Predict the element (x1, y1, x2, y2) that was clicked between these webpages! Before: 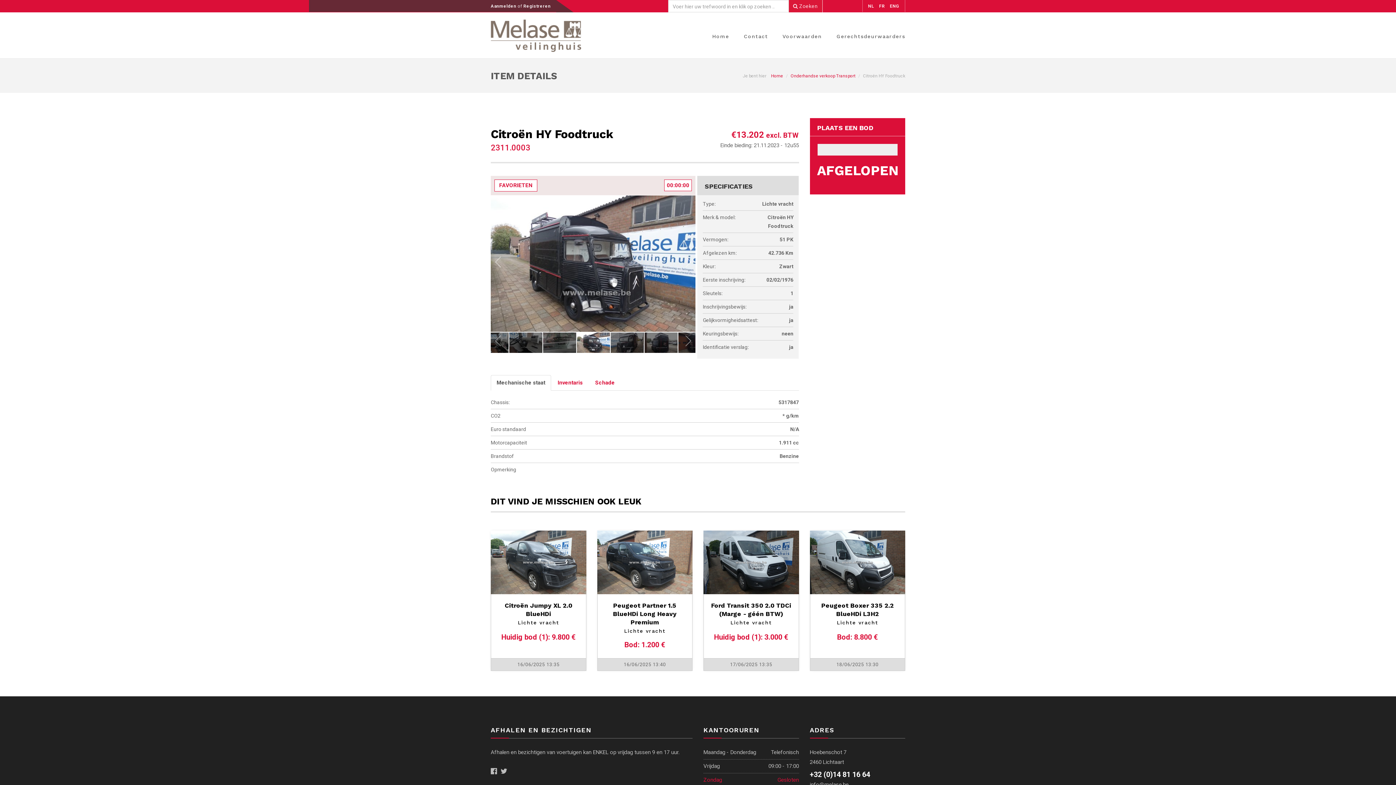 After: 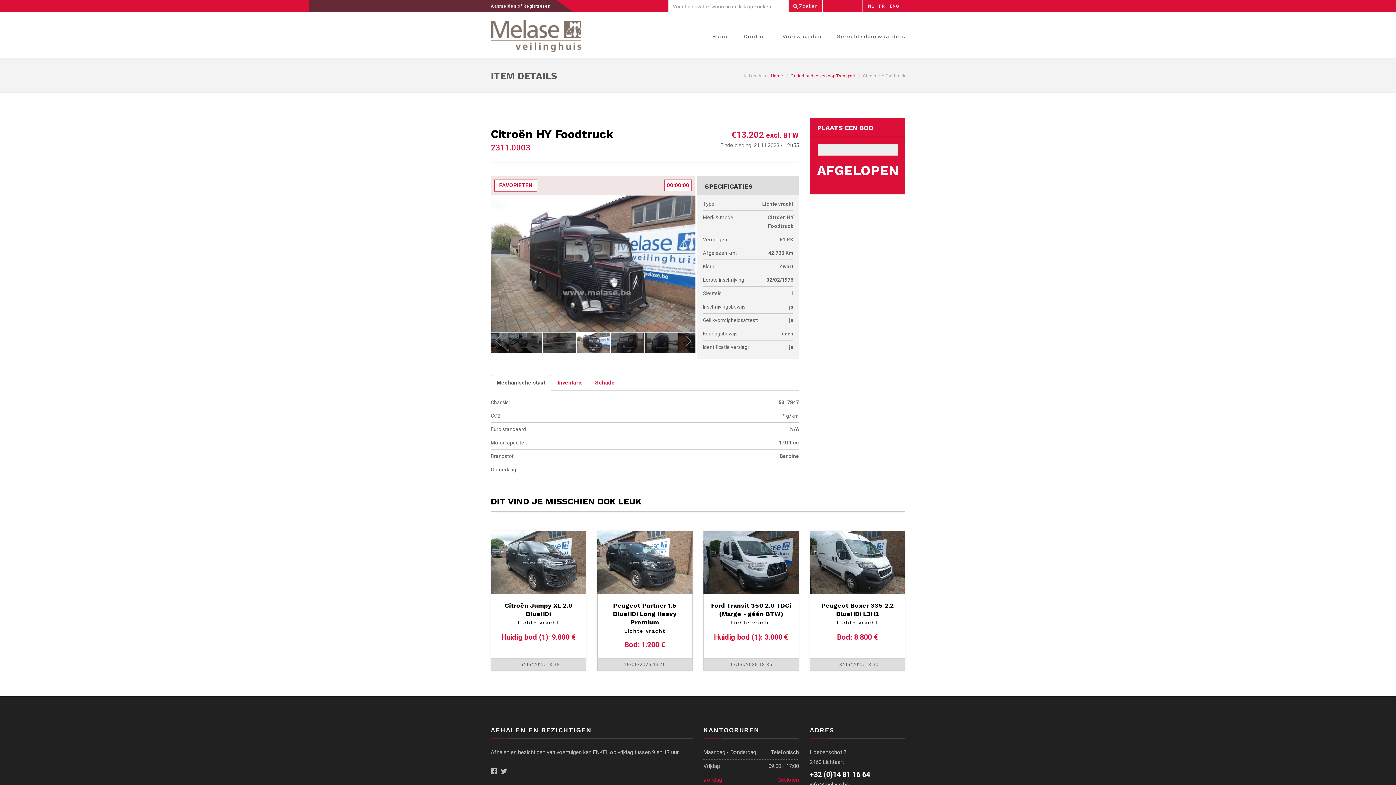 Action: label: FAVORIETEN bbox: (494, 179, 537, 191)